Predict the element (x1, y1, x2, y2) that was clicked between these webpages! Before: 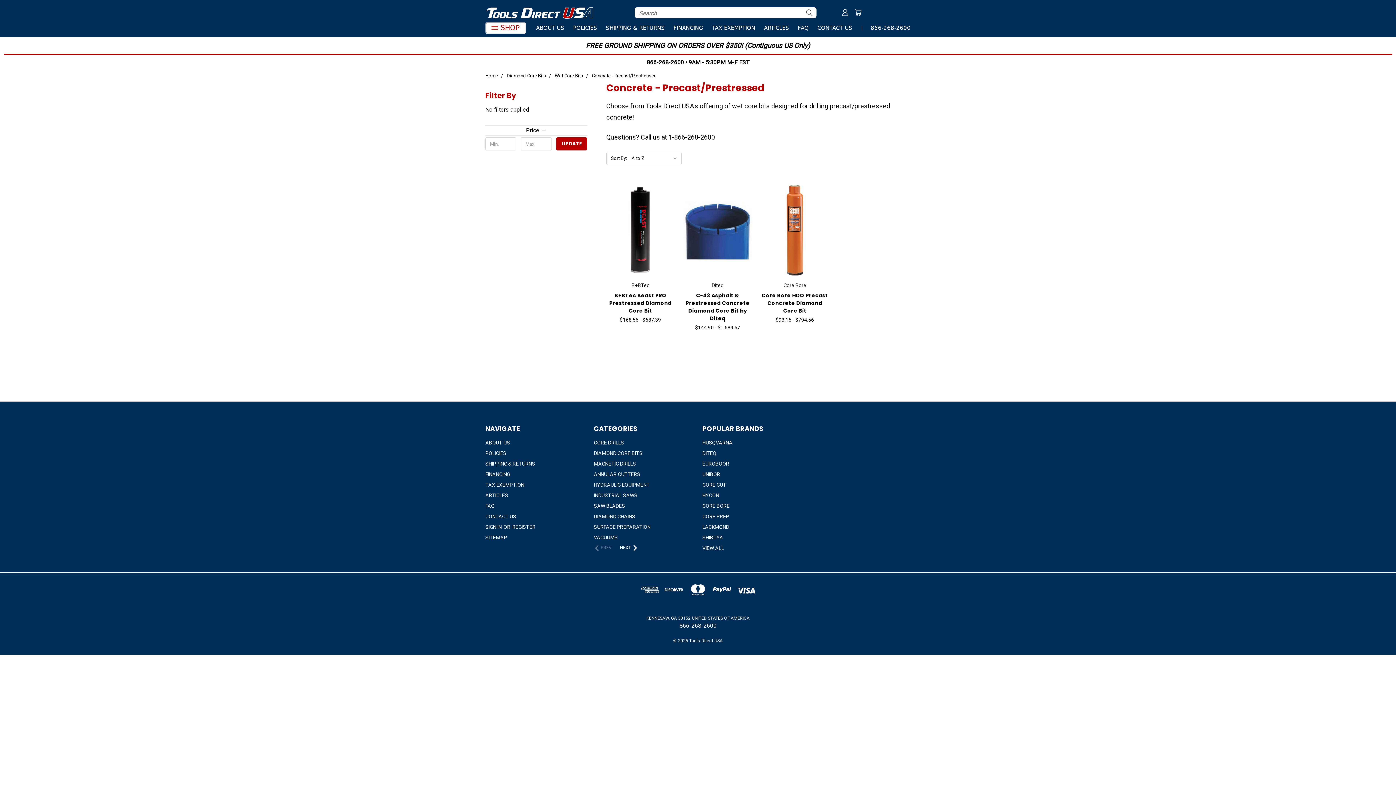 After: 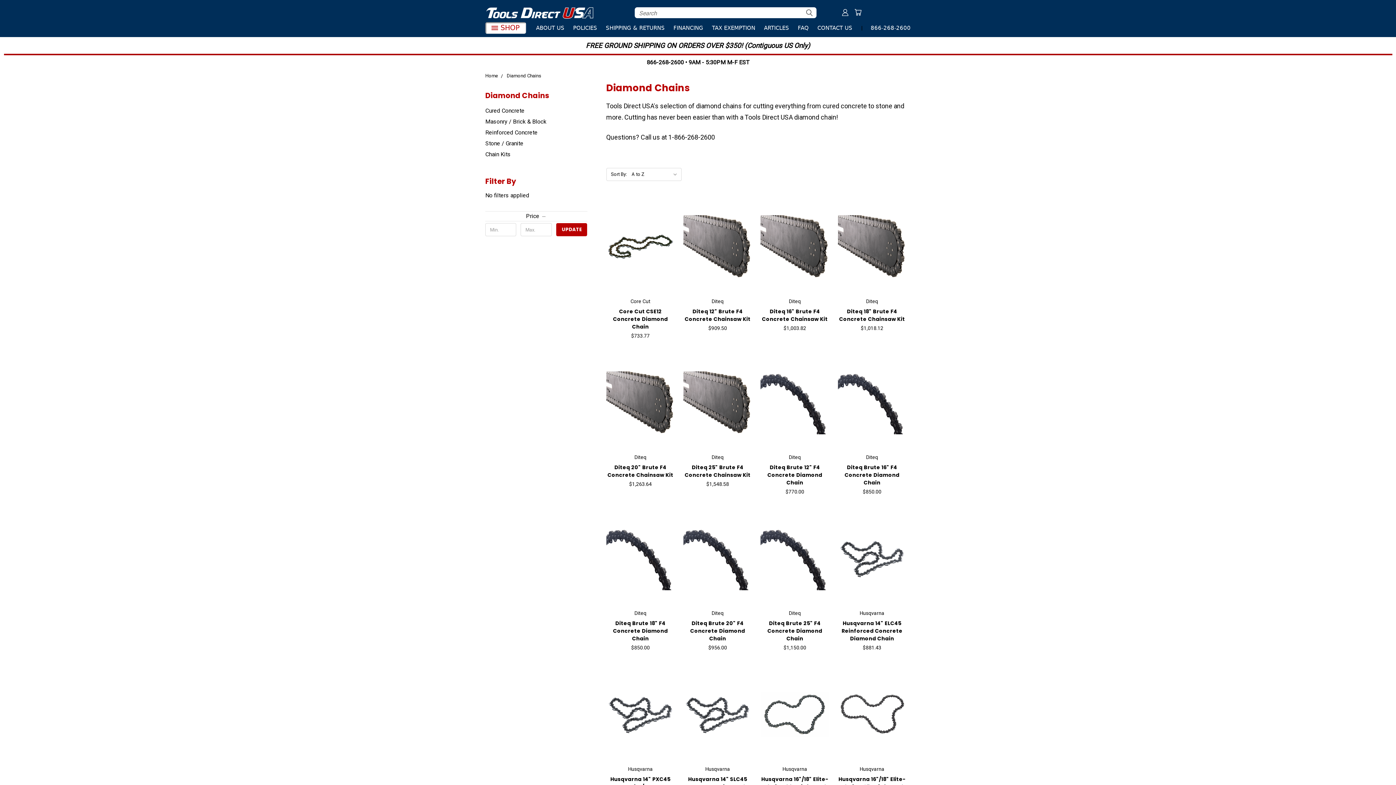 Action: bbox: (594, 513, 635, 522) label: DIAMOND CHAINS